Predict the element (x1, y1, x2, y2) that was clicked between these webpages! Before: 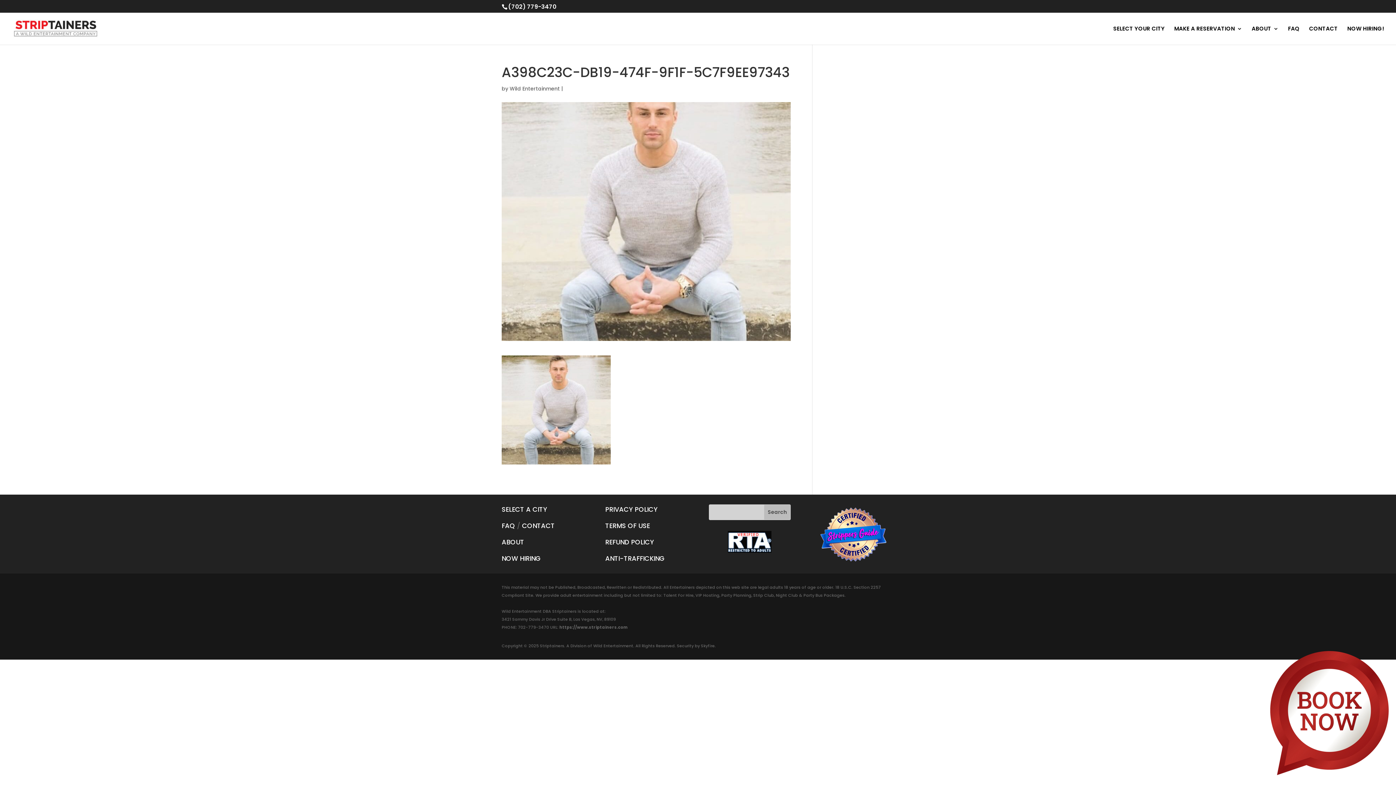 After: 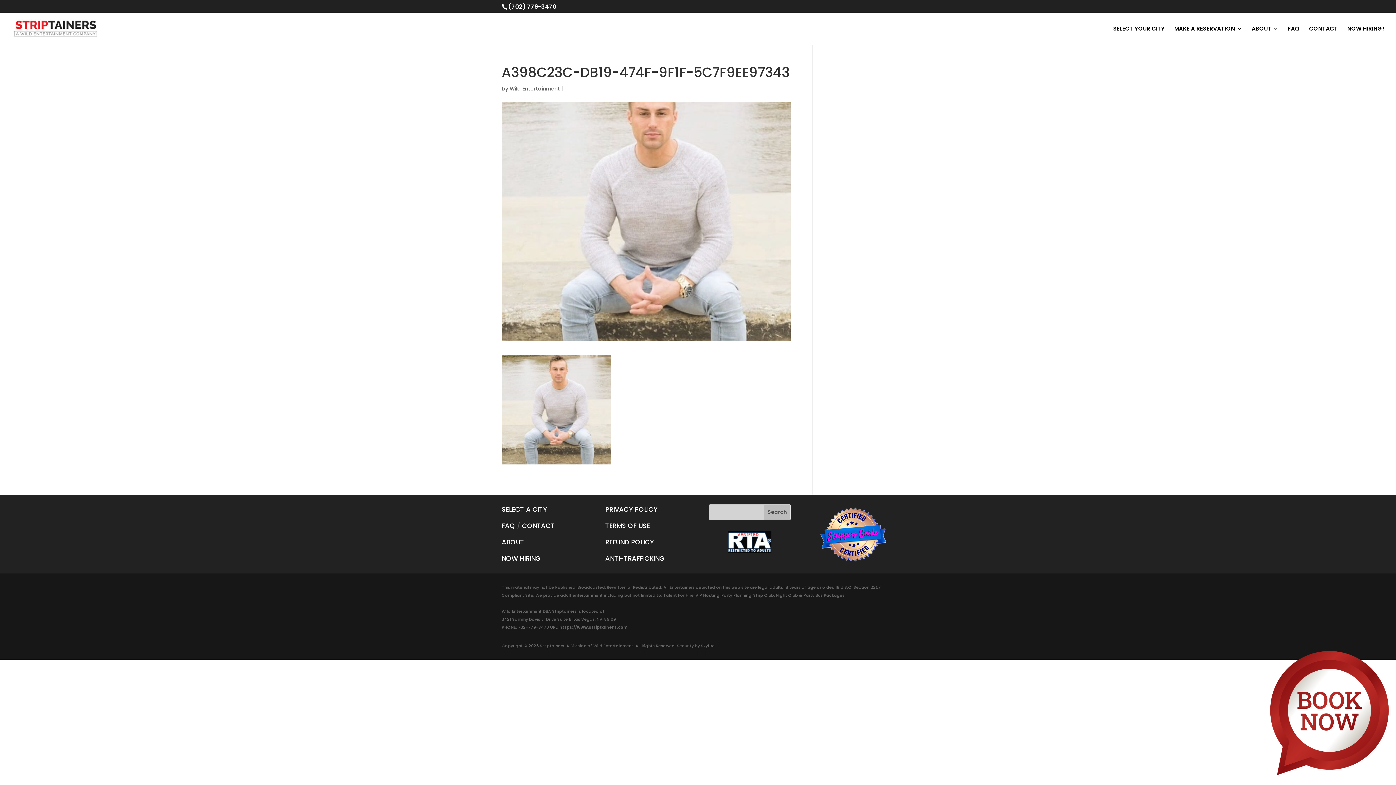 Action: bbox: (728, 546, 771, 555)